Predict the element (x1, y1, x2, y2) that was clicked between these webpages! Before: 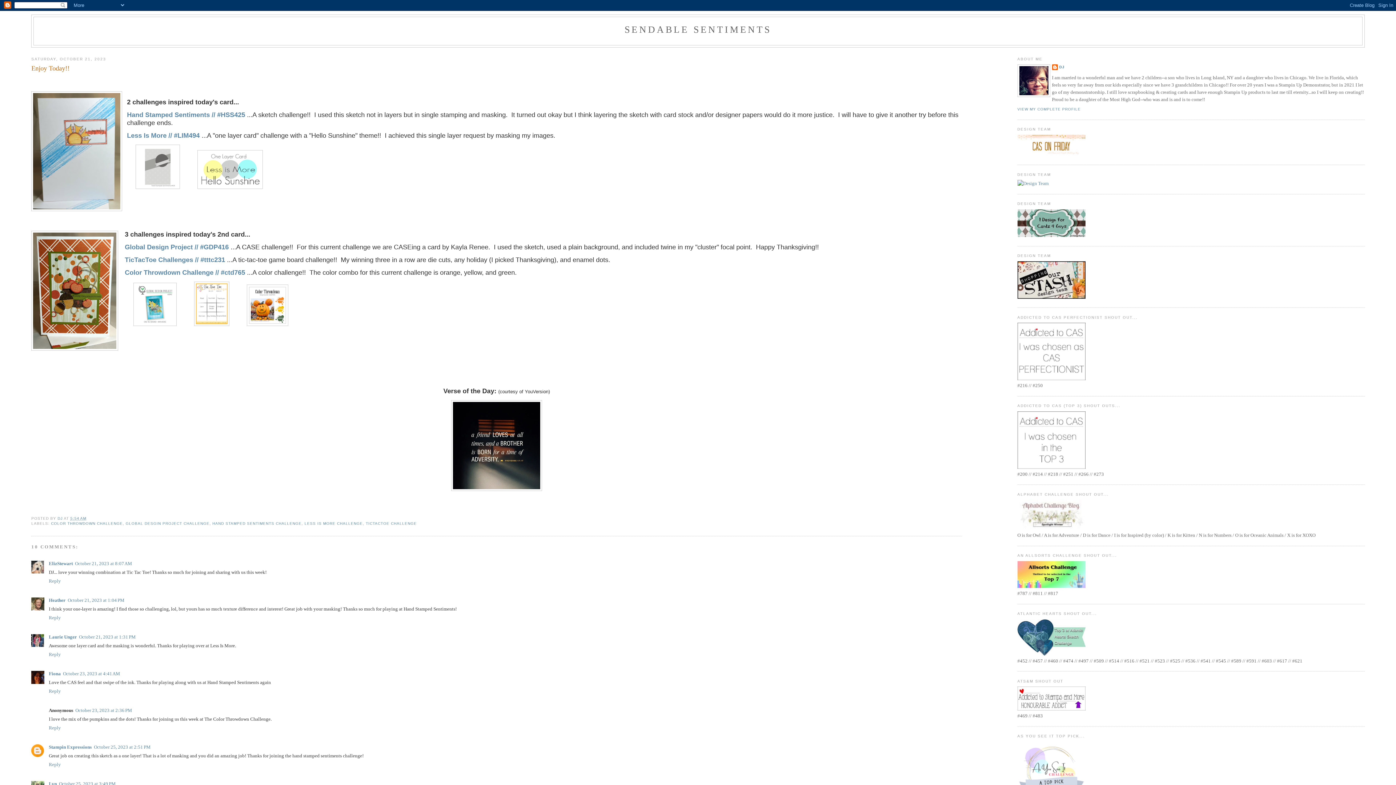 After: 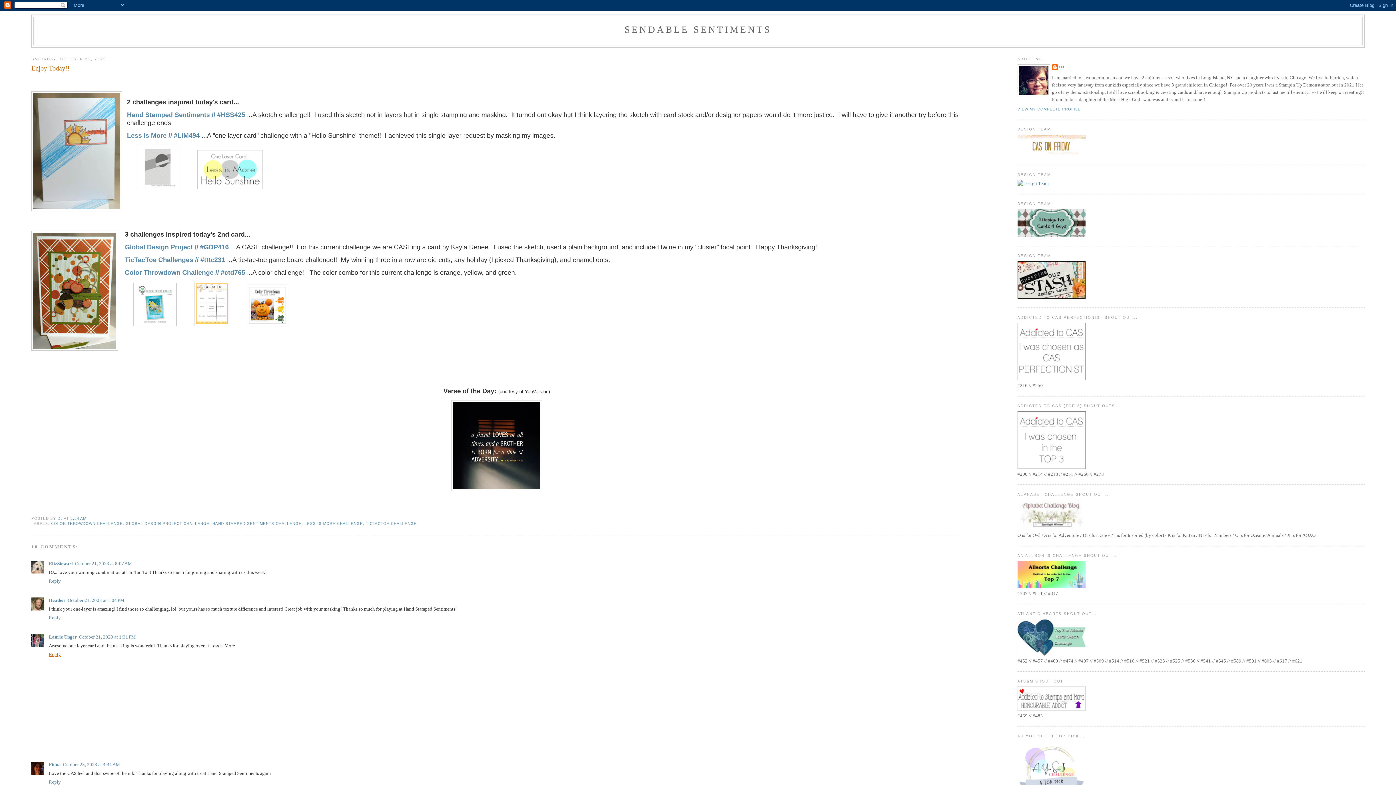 Action: bbox: (48, 650, 62, 657) label: Reply